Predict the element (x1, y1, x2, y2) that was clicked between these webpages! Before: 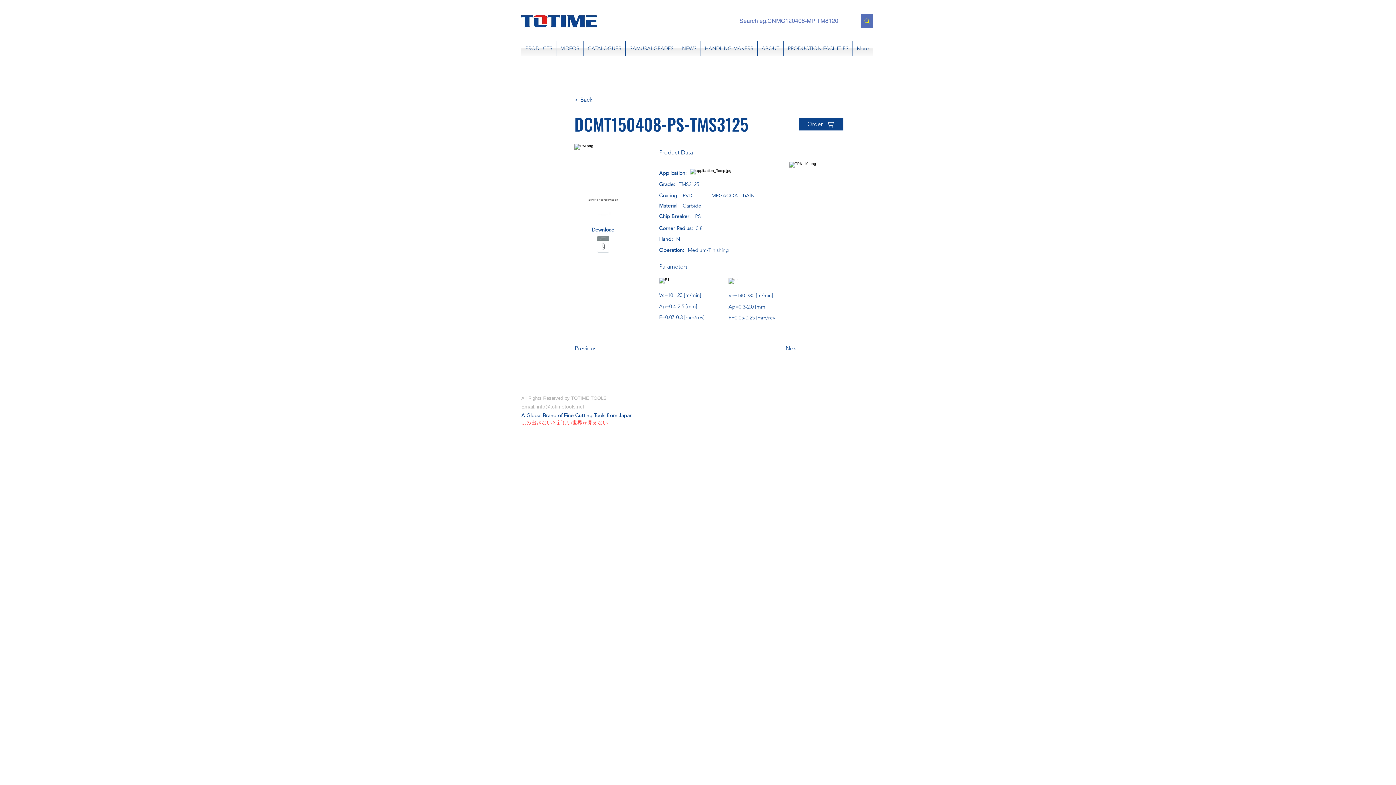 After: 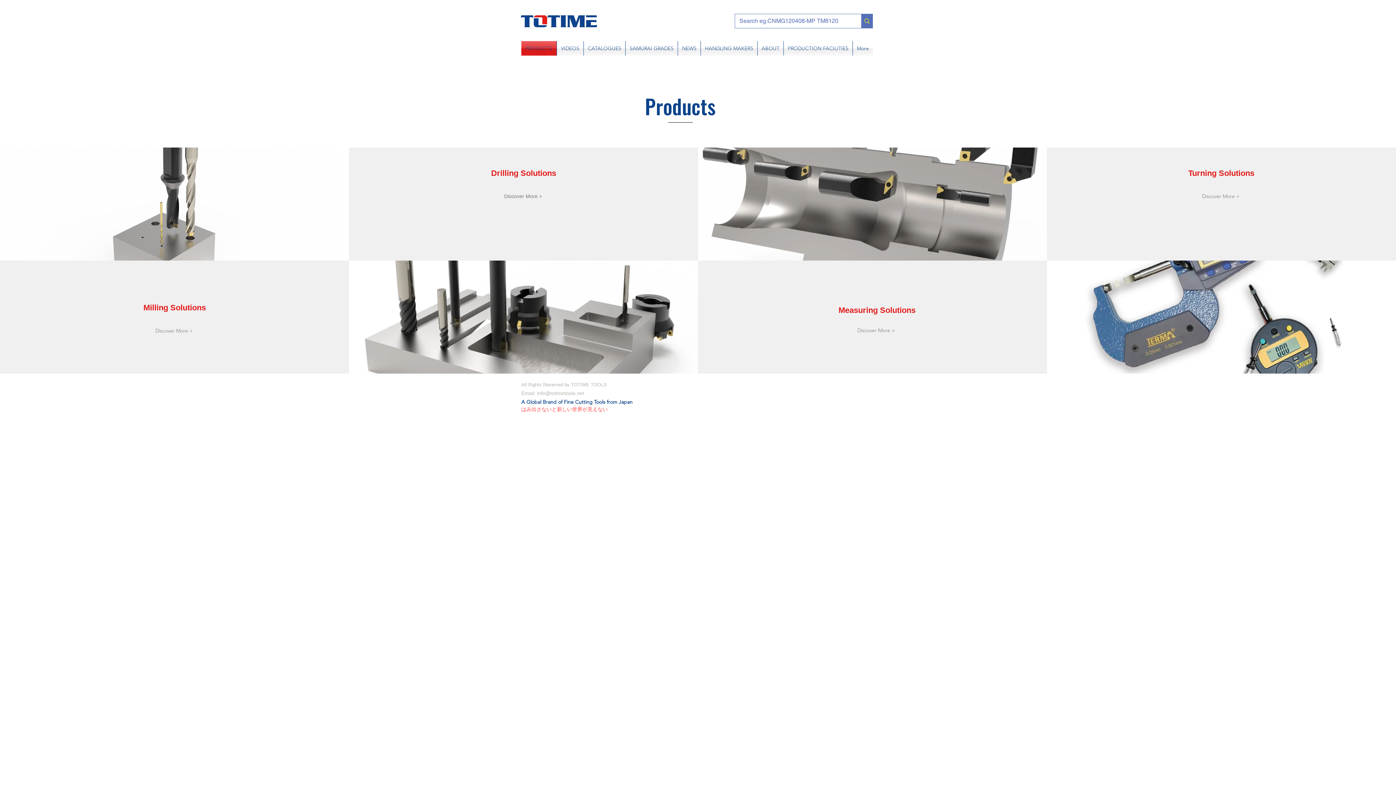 Action: bbox: (798, 117, 843, 130) label: Order